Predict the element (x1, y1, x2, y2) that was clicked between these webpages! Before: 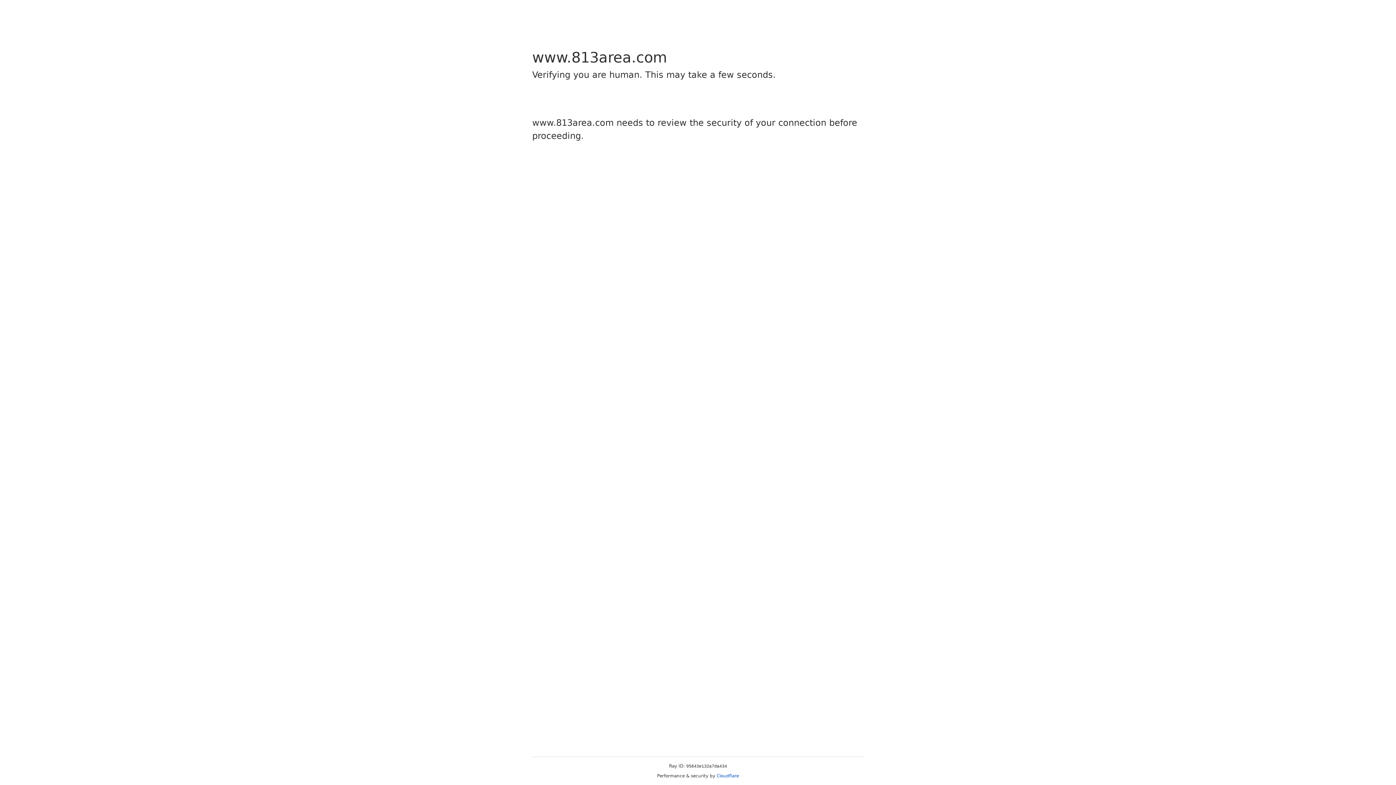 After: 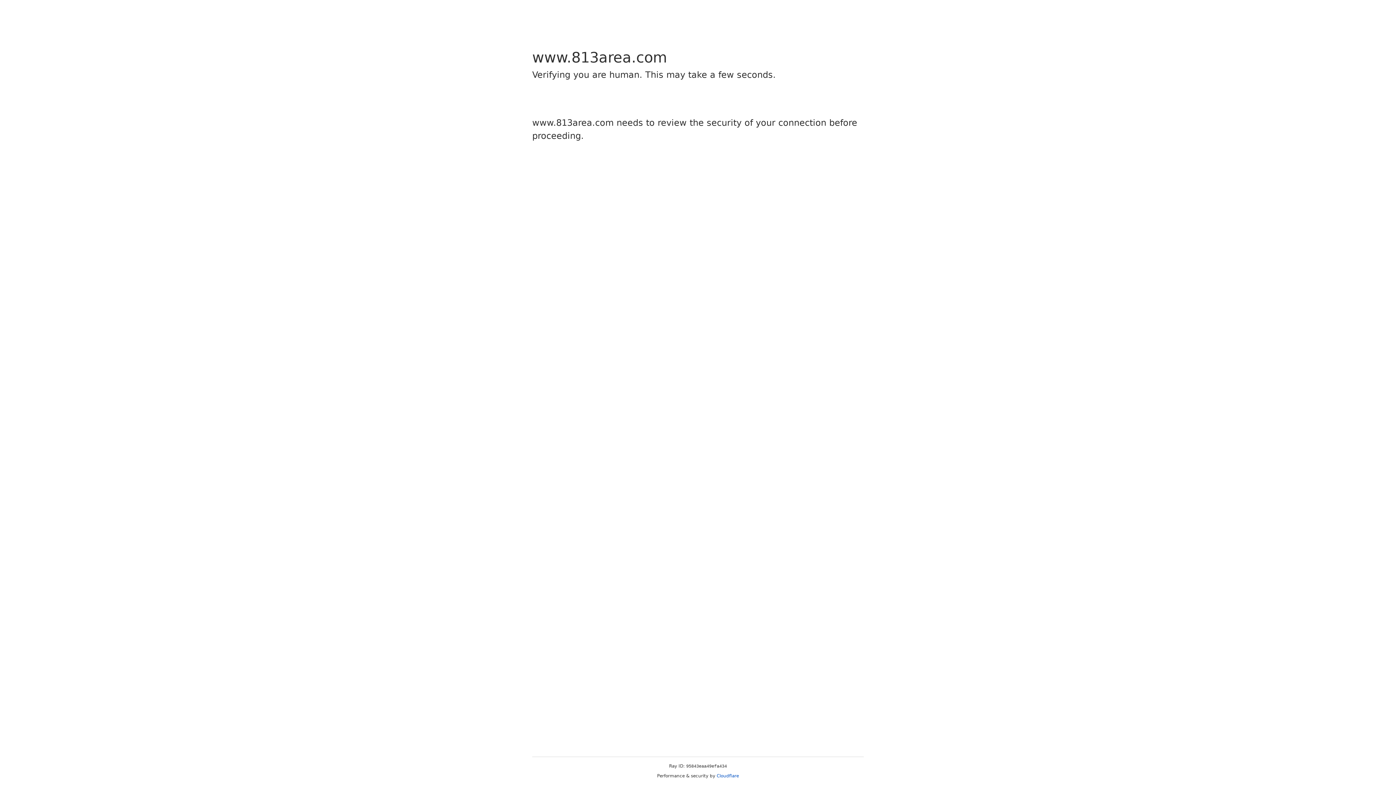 Action: bbox: (716, 773, 739, 778) label: Cloudflare